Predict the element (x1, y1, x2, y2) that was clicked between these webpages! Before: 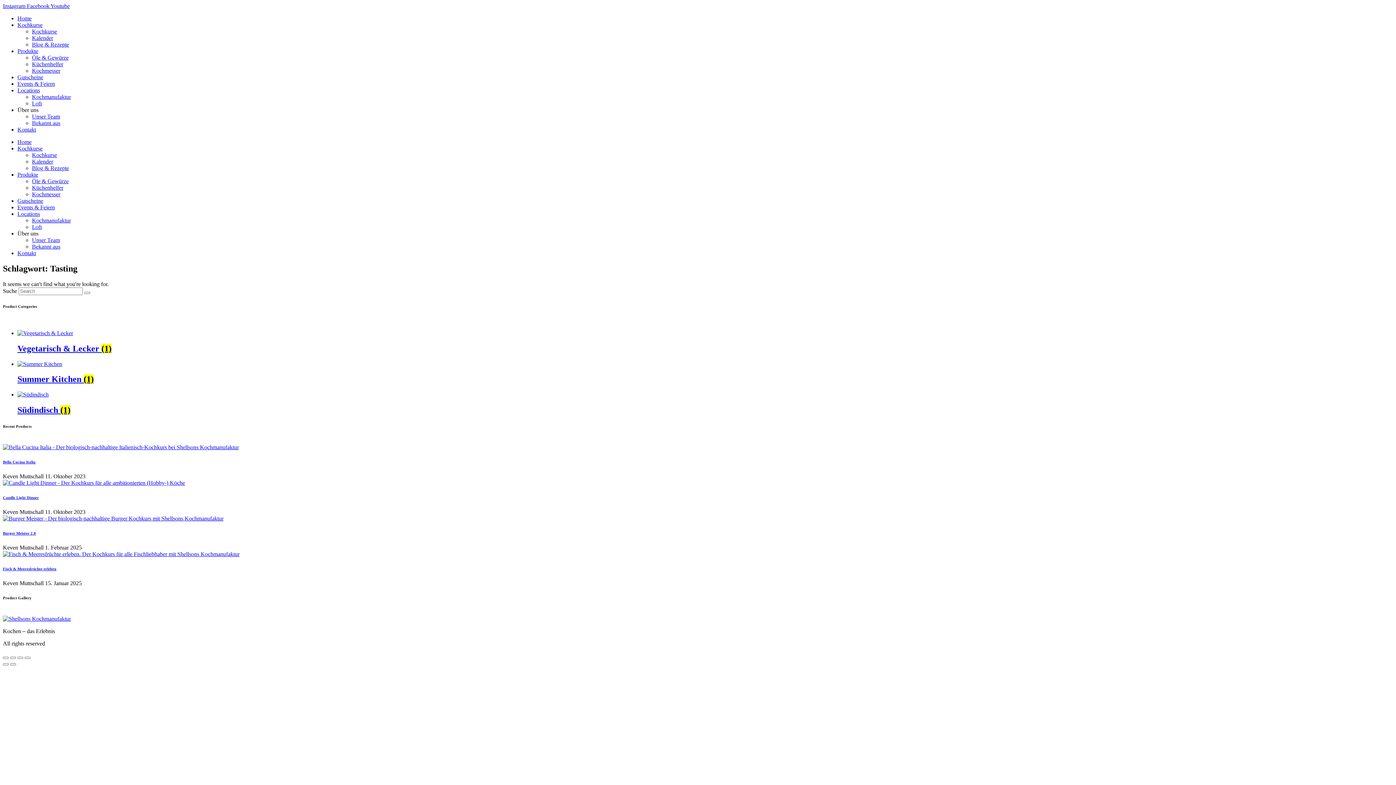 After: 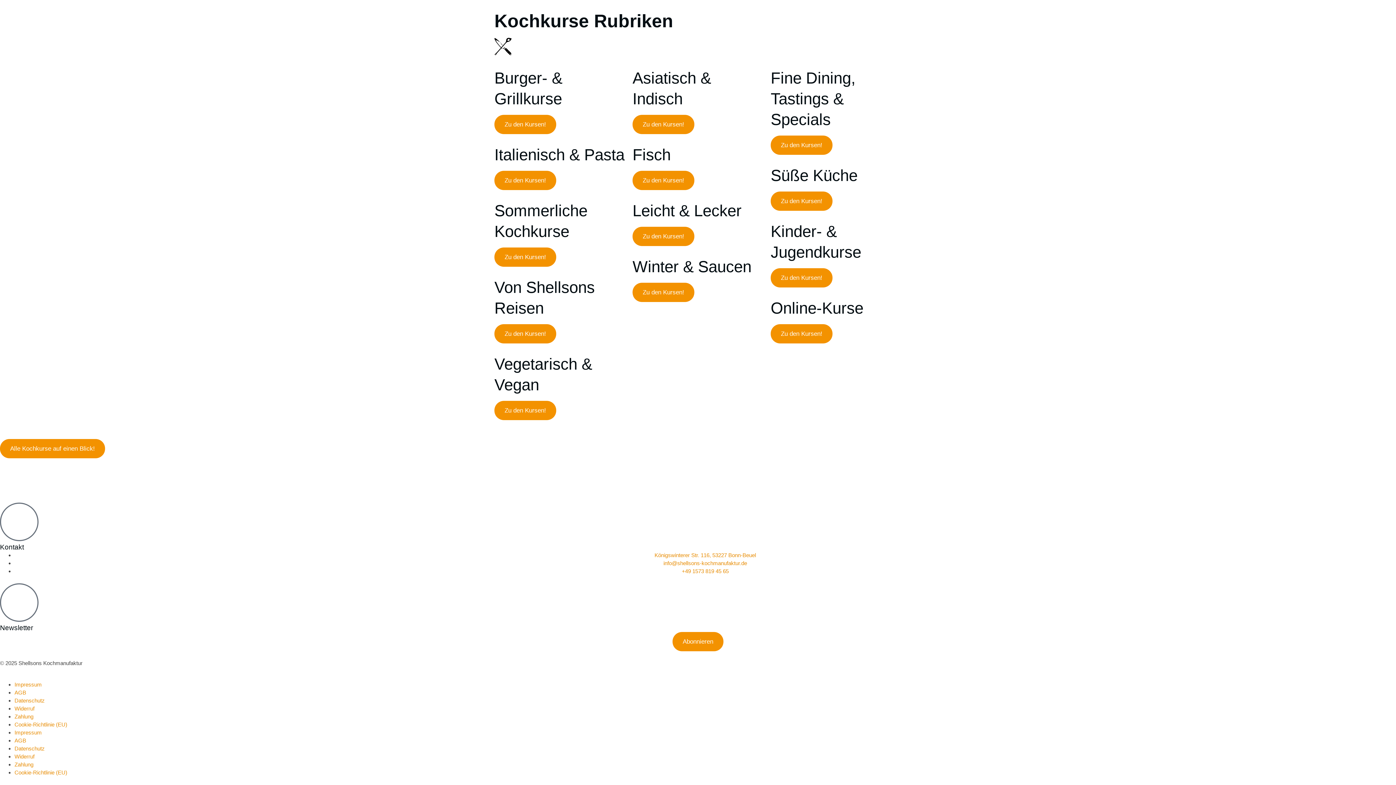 Action: label: Kochkurse bbox: (17, 145, 42, 151)